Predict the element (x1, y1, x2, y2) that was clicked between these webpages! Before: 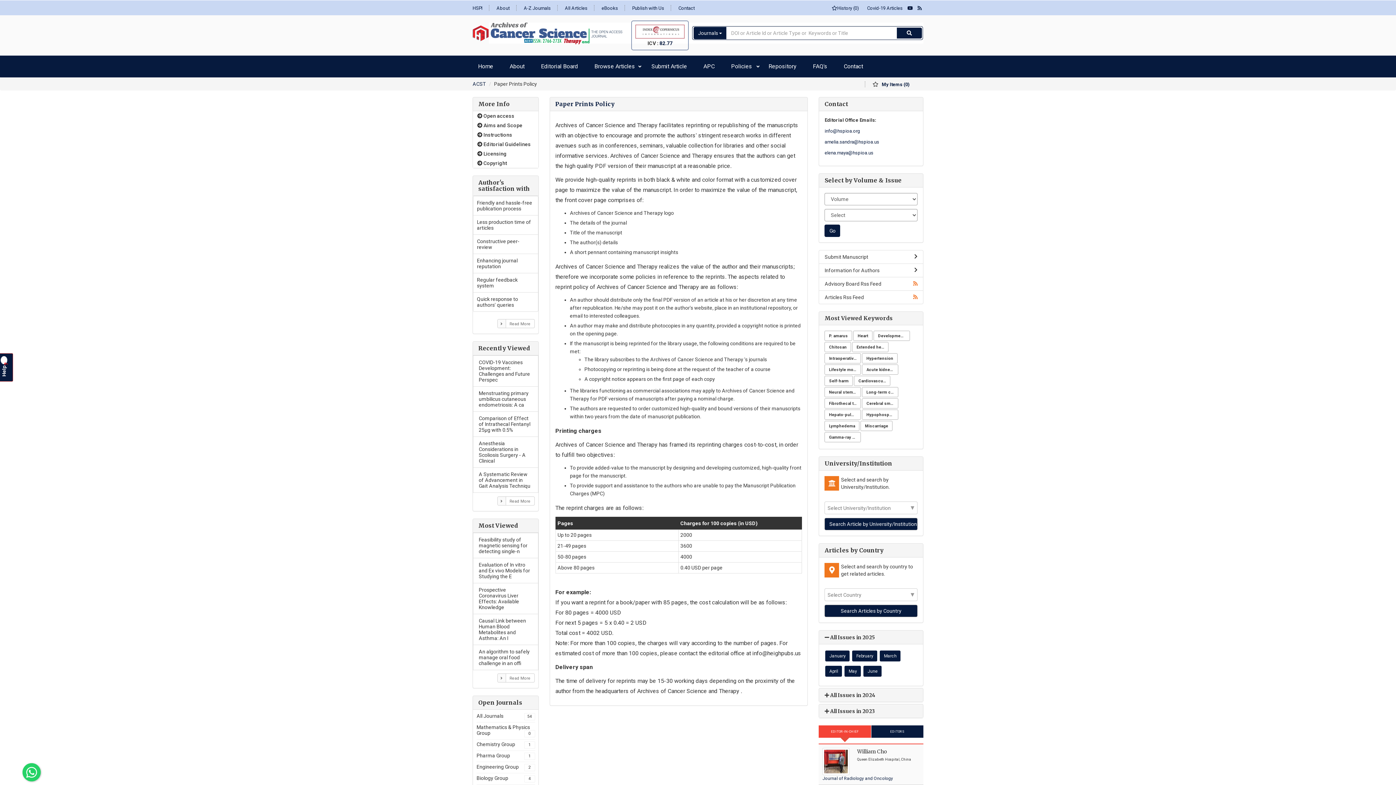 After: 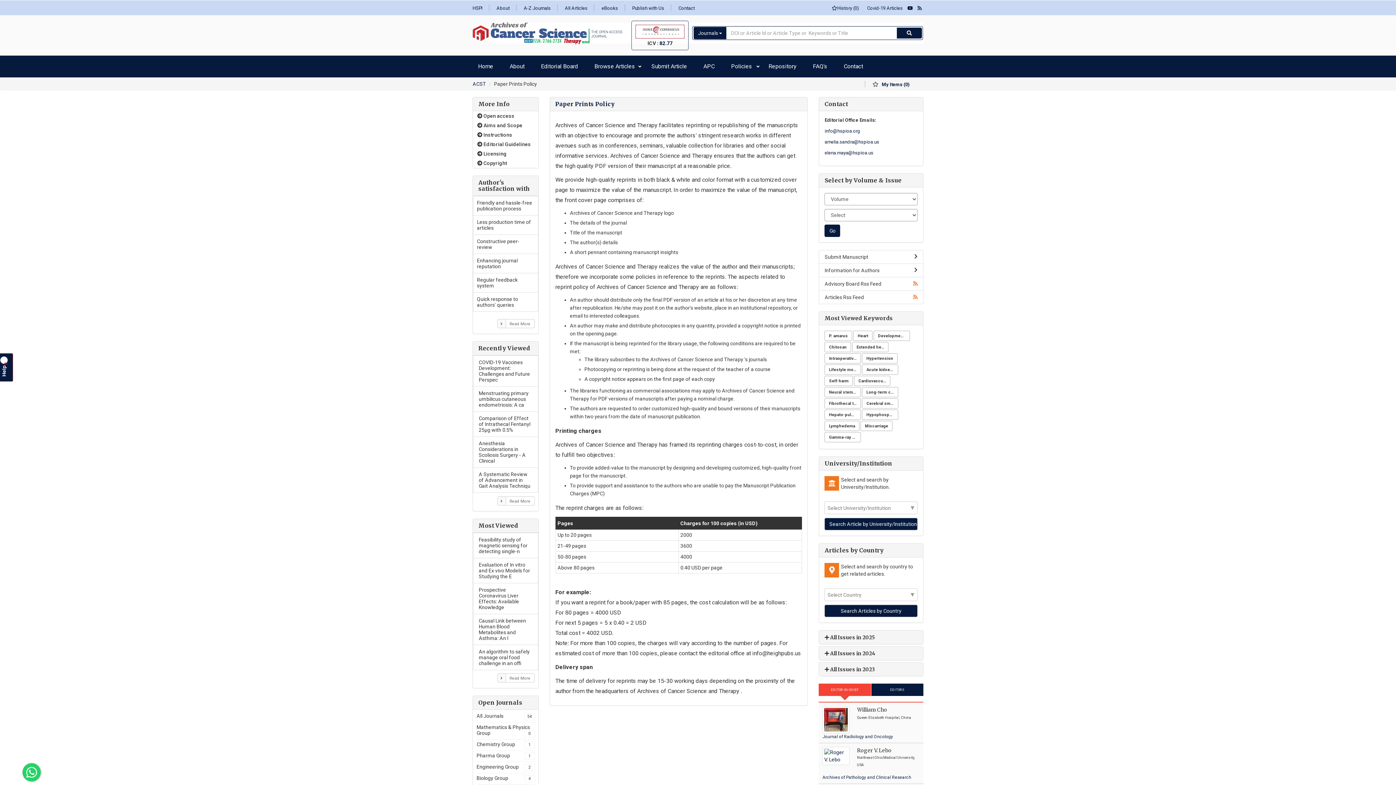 Action: label:  All Issues in 2025 bbox: (824, 634, 875, 640)